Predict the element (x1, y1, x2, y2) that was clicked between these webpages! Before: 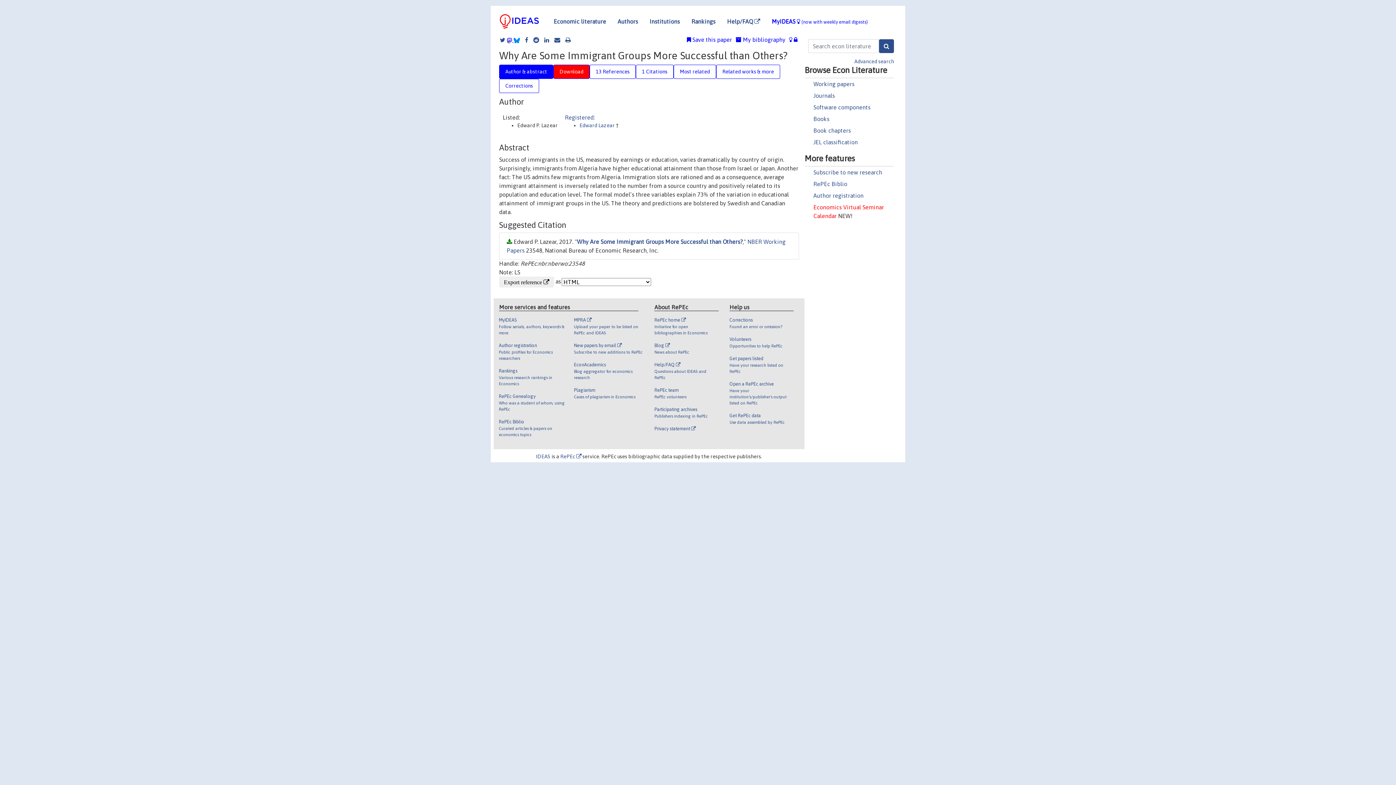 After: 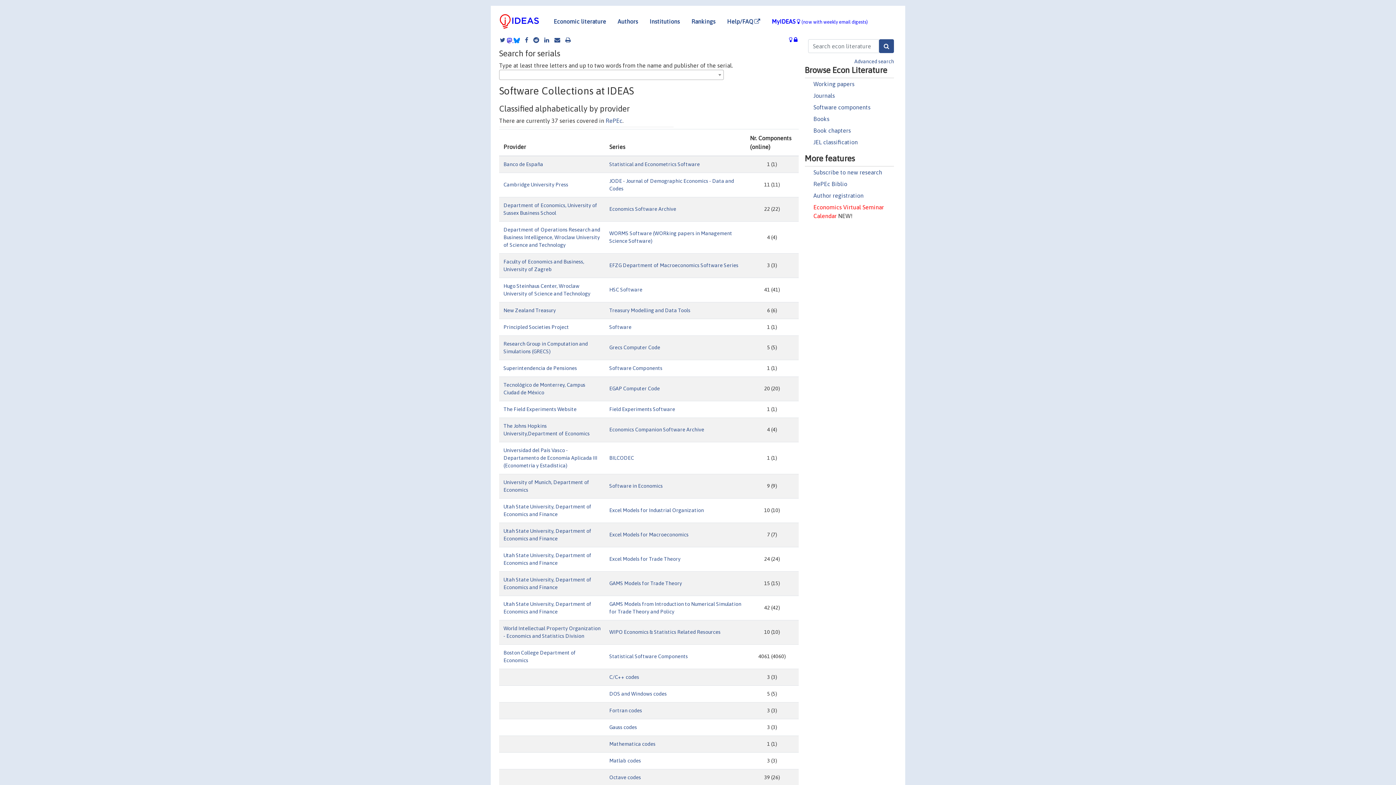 Action: bbox: (813, 103, 870, 110) label: Software components